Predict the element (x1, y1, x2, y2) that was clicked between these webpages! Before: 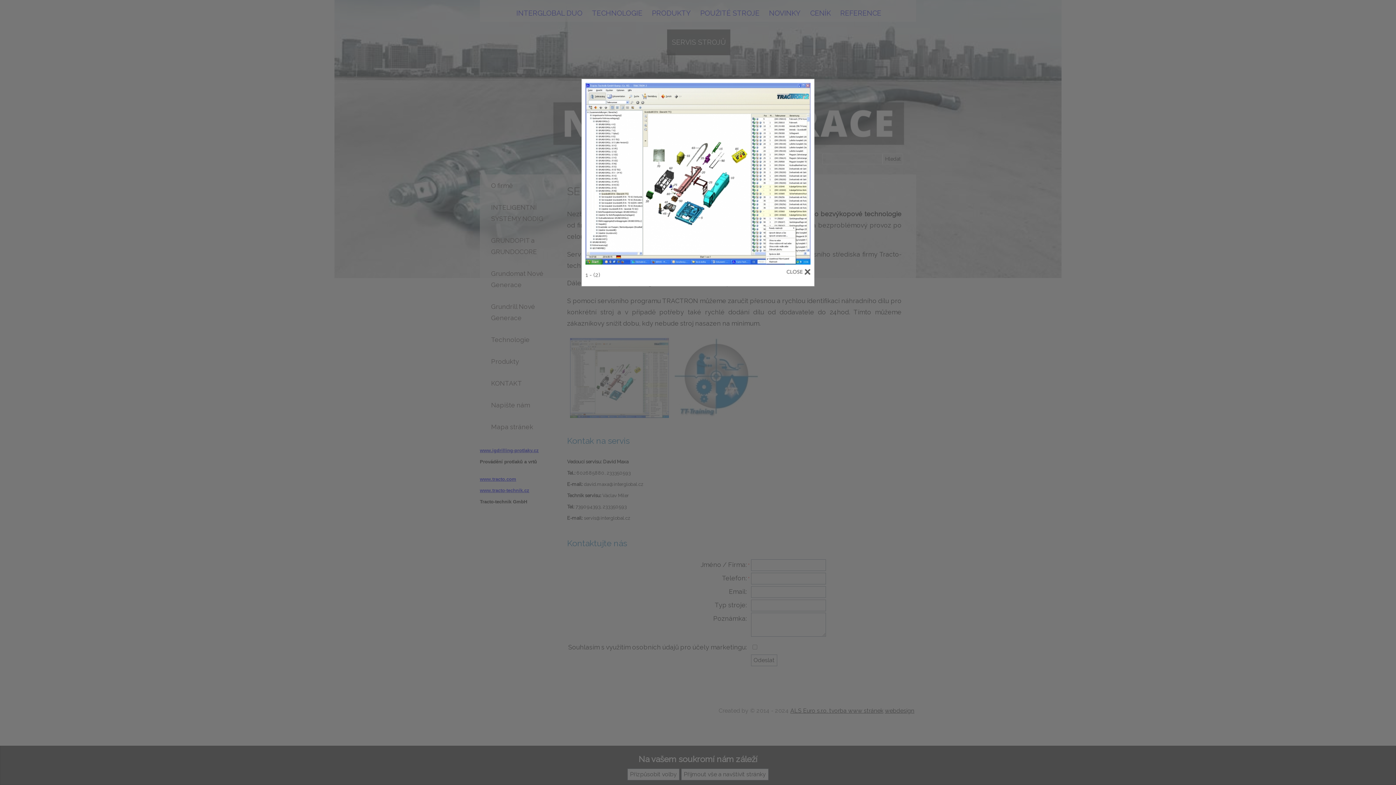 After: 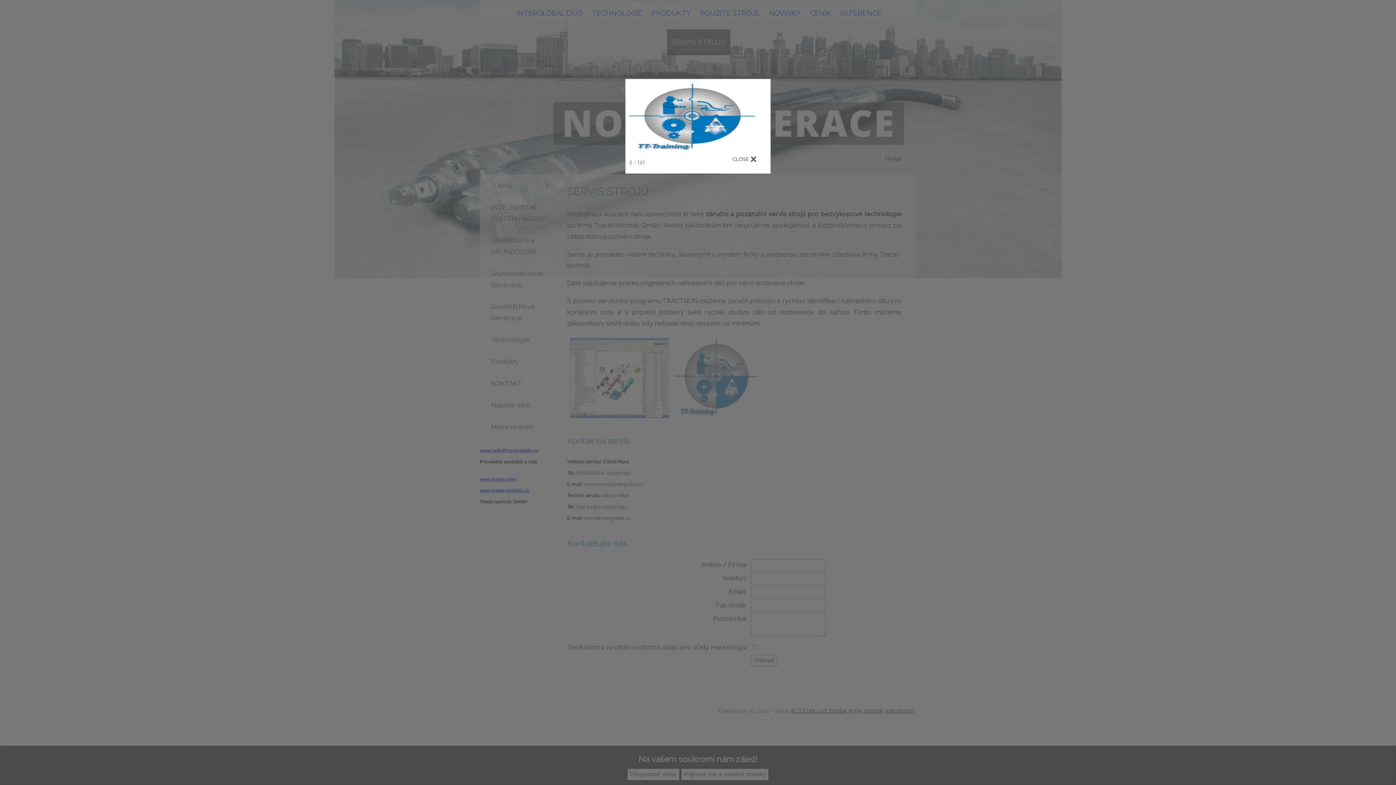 Action: bbox: (735, 82, 810, 264)